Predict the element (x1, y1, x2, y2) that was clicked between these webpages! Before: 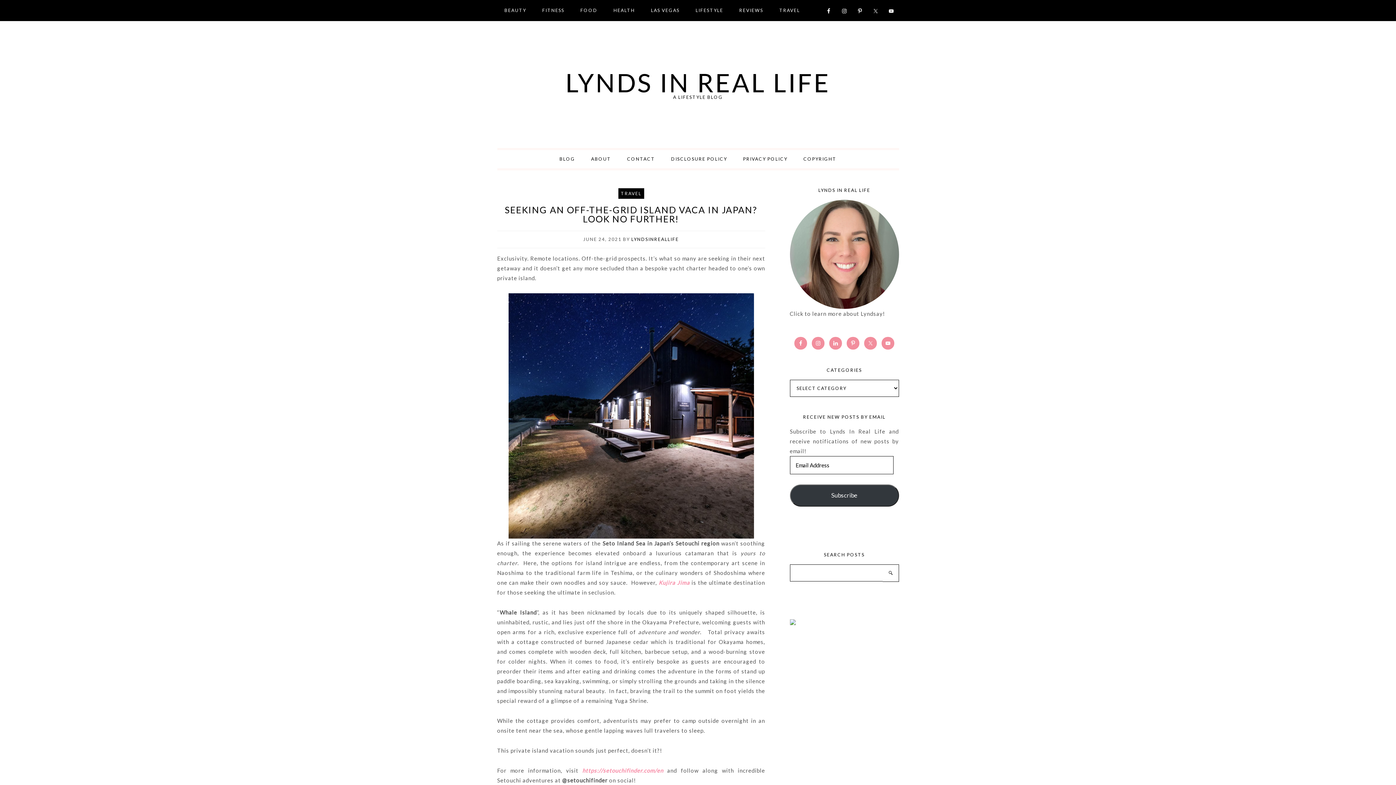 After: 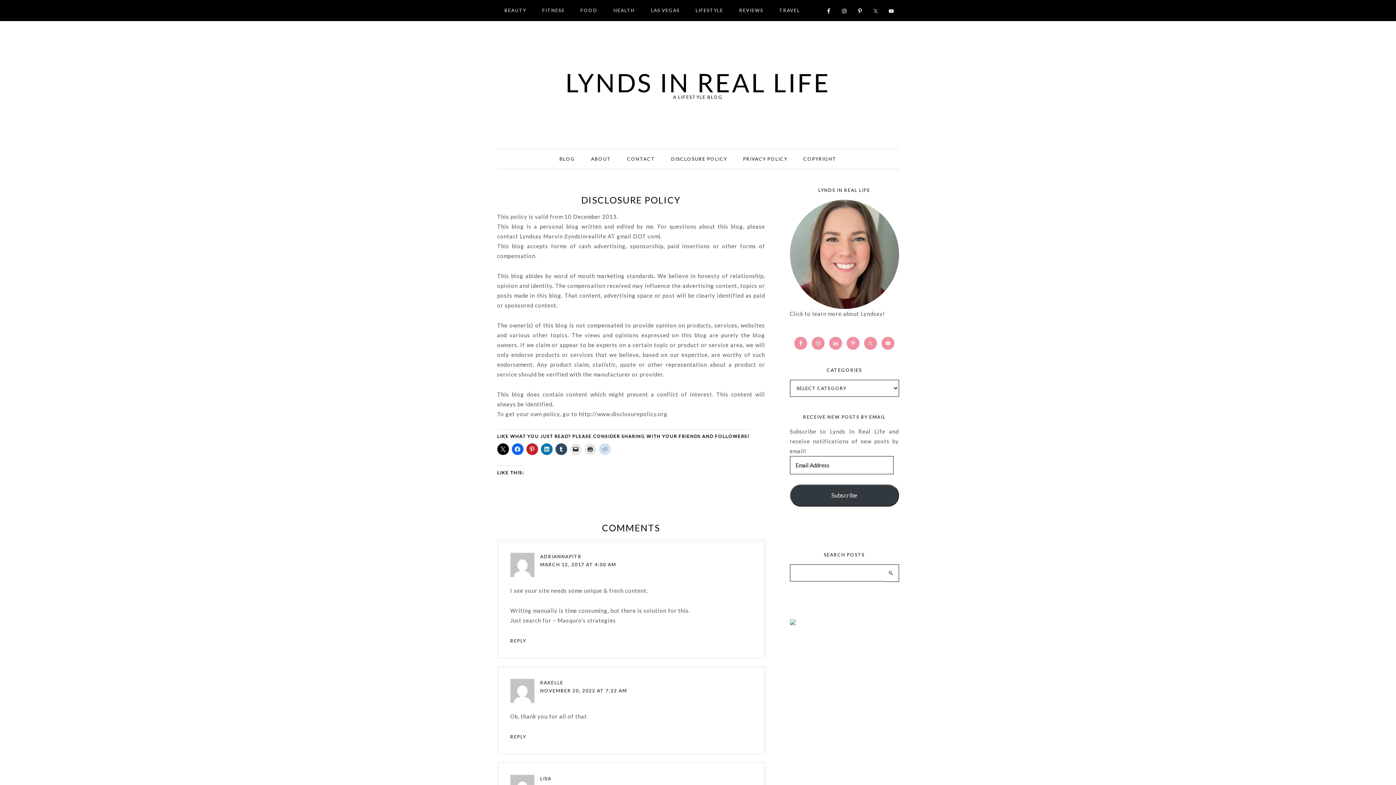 Action: label: DISCLOSURE POLICY bbox: (664, 149, 734, 168)